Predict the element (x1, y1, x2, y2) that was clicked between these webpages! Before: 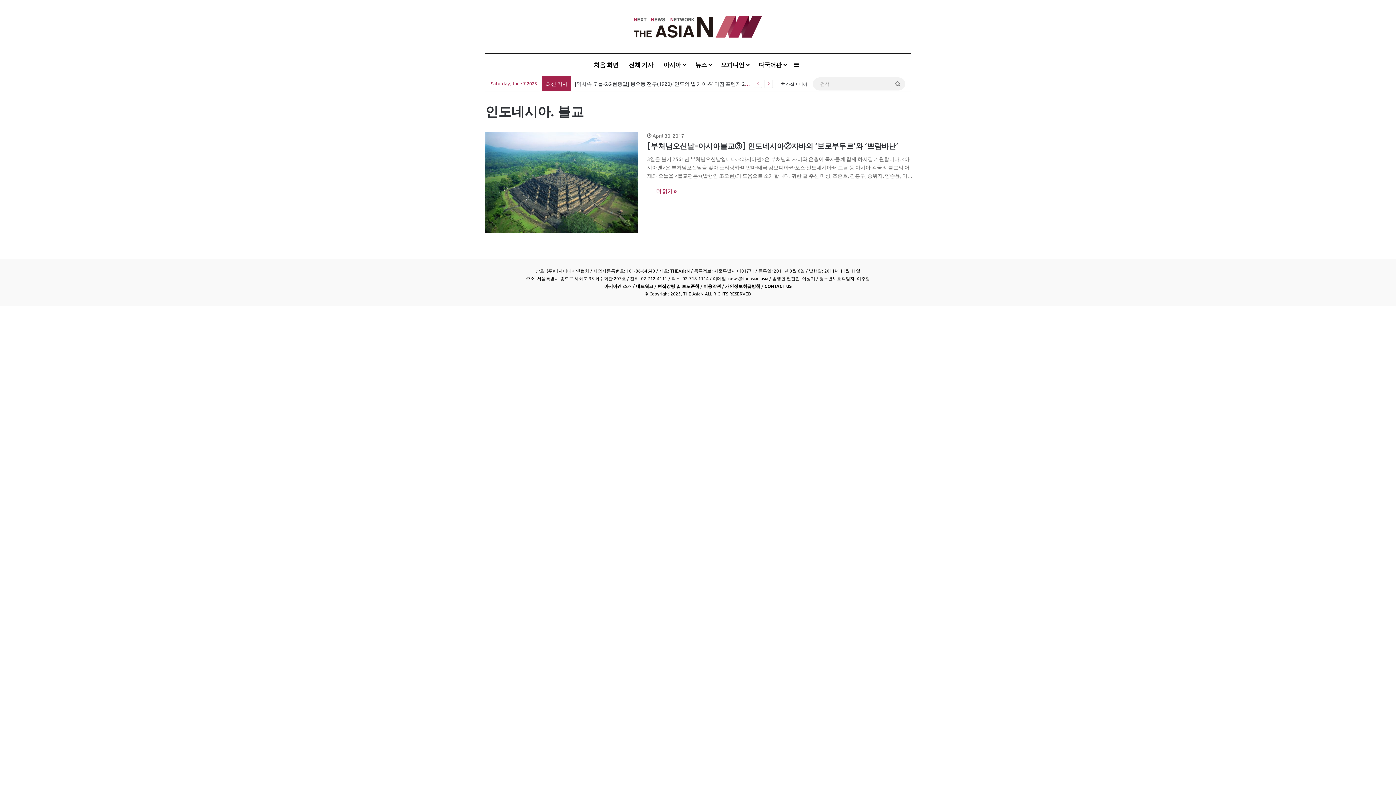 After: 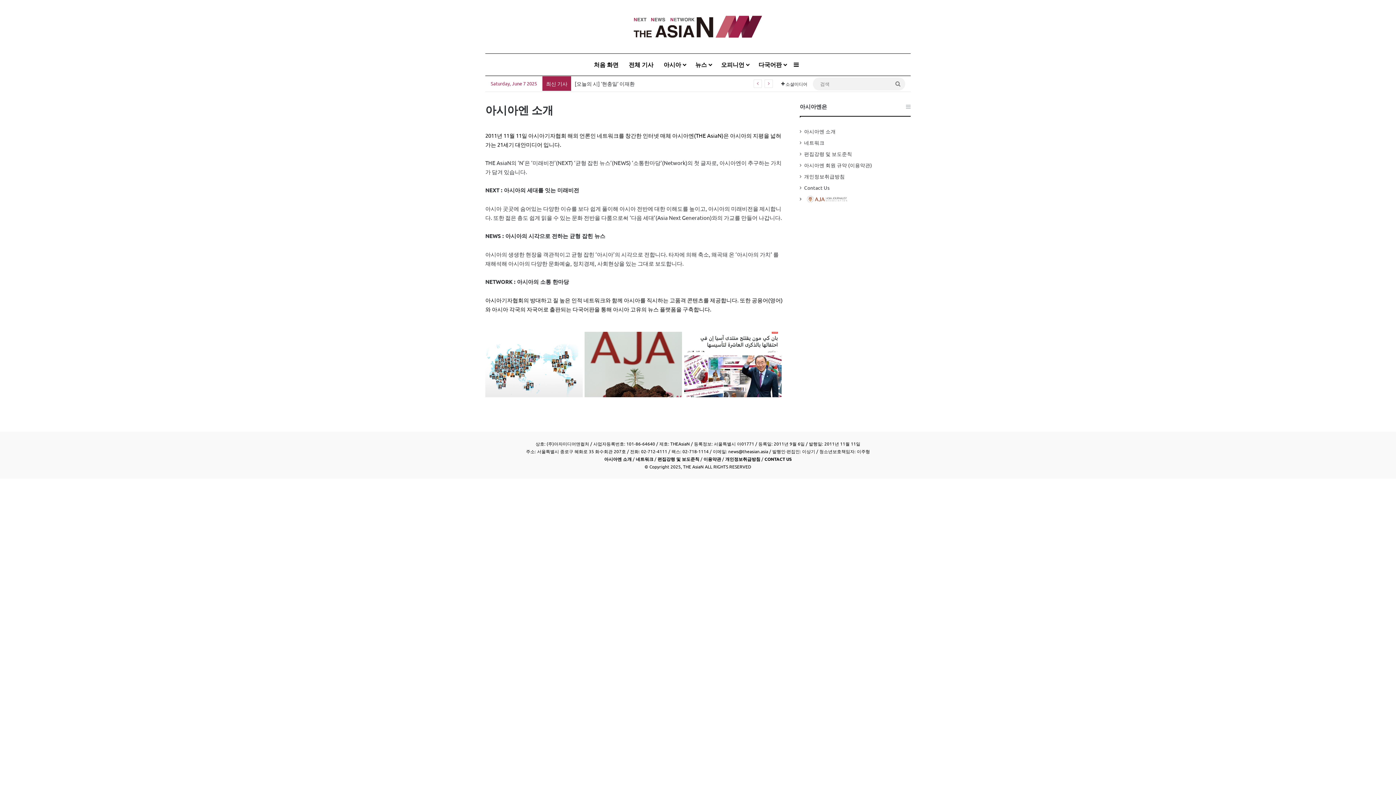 Action: label: 아시아엔 소개 bbox: (604, 283, 631, 289)